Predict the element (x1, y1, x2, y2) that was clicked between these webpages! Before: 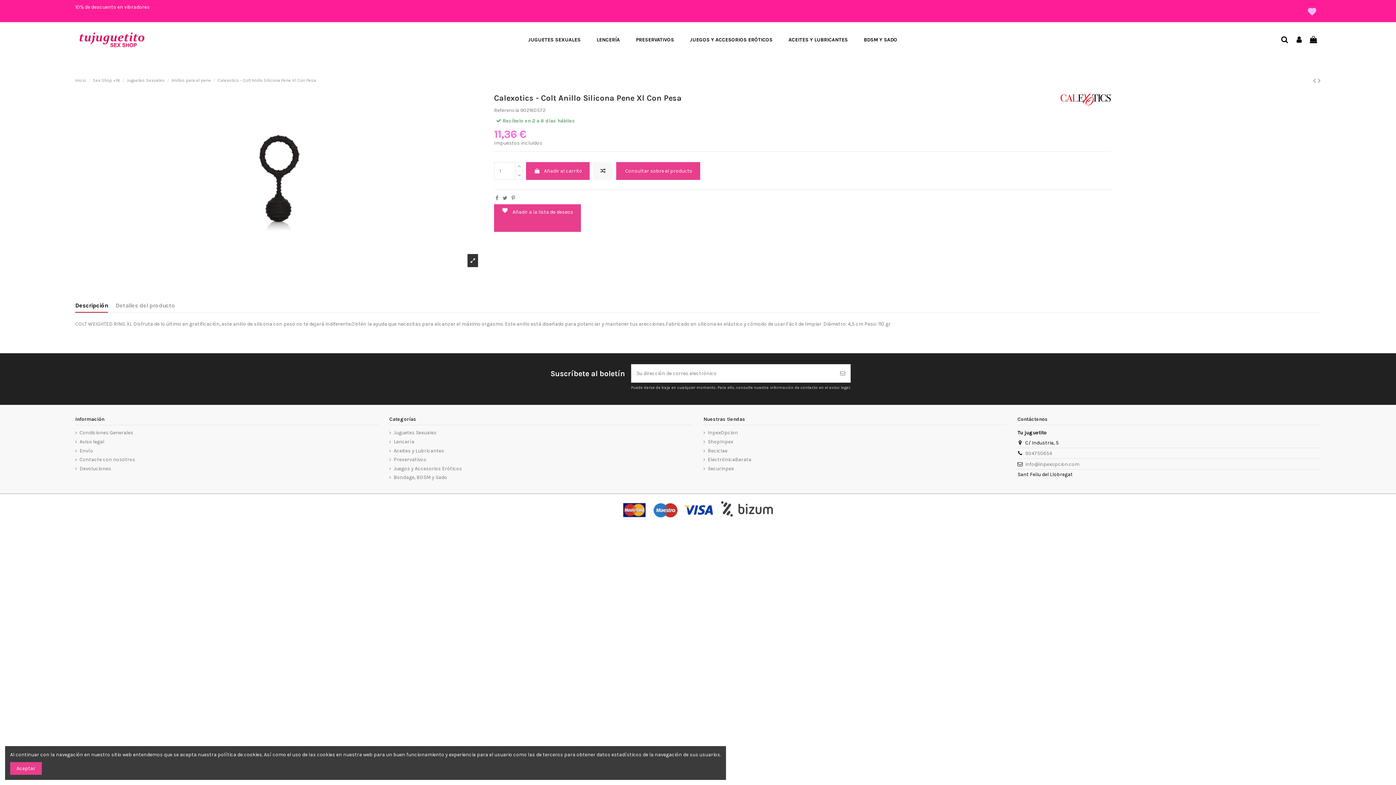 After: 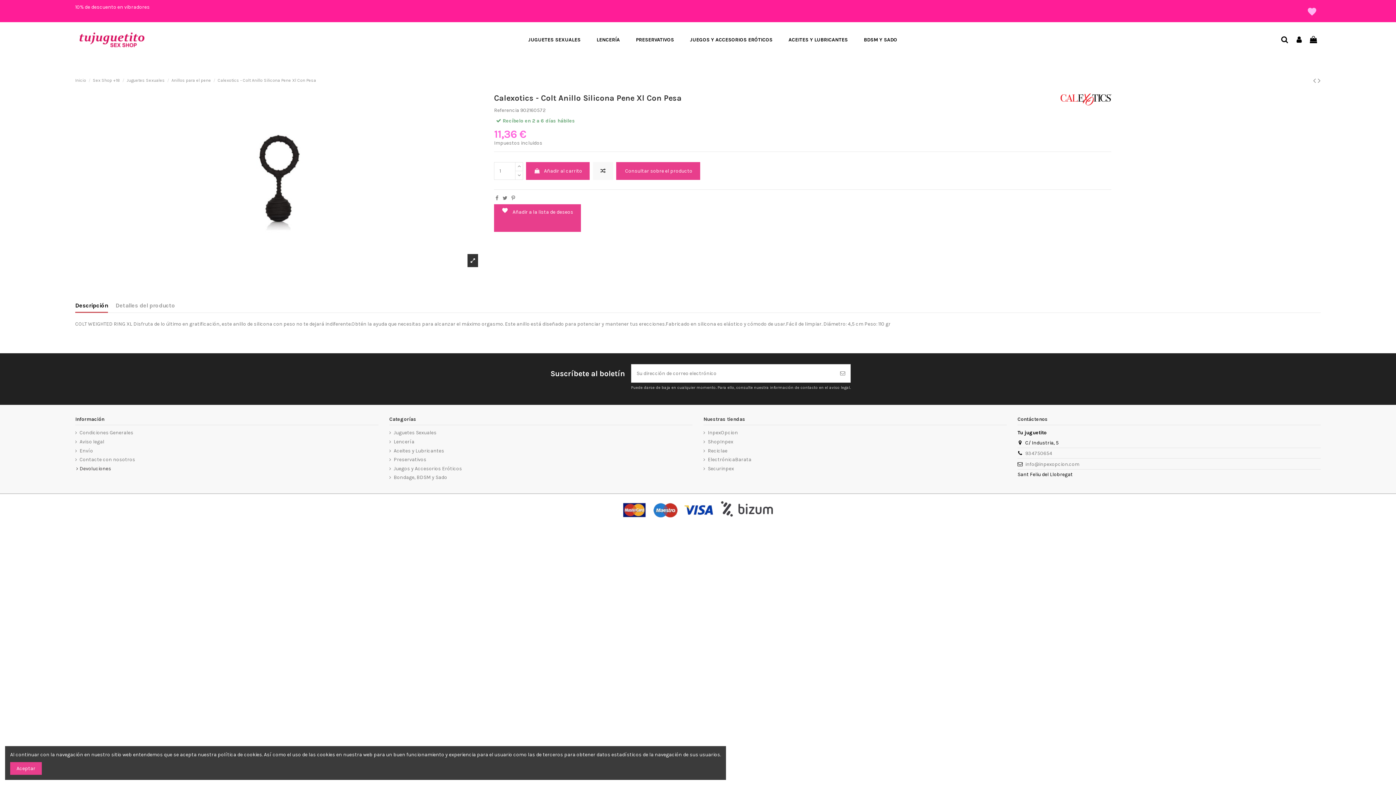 Action: bbox: (75, 465, 111, 472) label: Devoluciones